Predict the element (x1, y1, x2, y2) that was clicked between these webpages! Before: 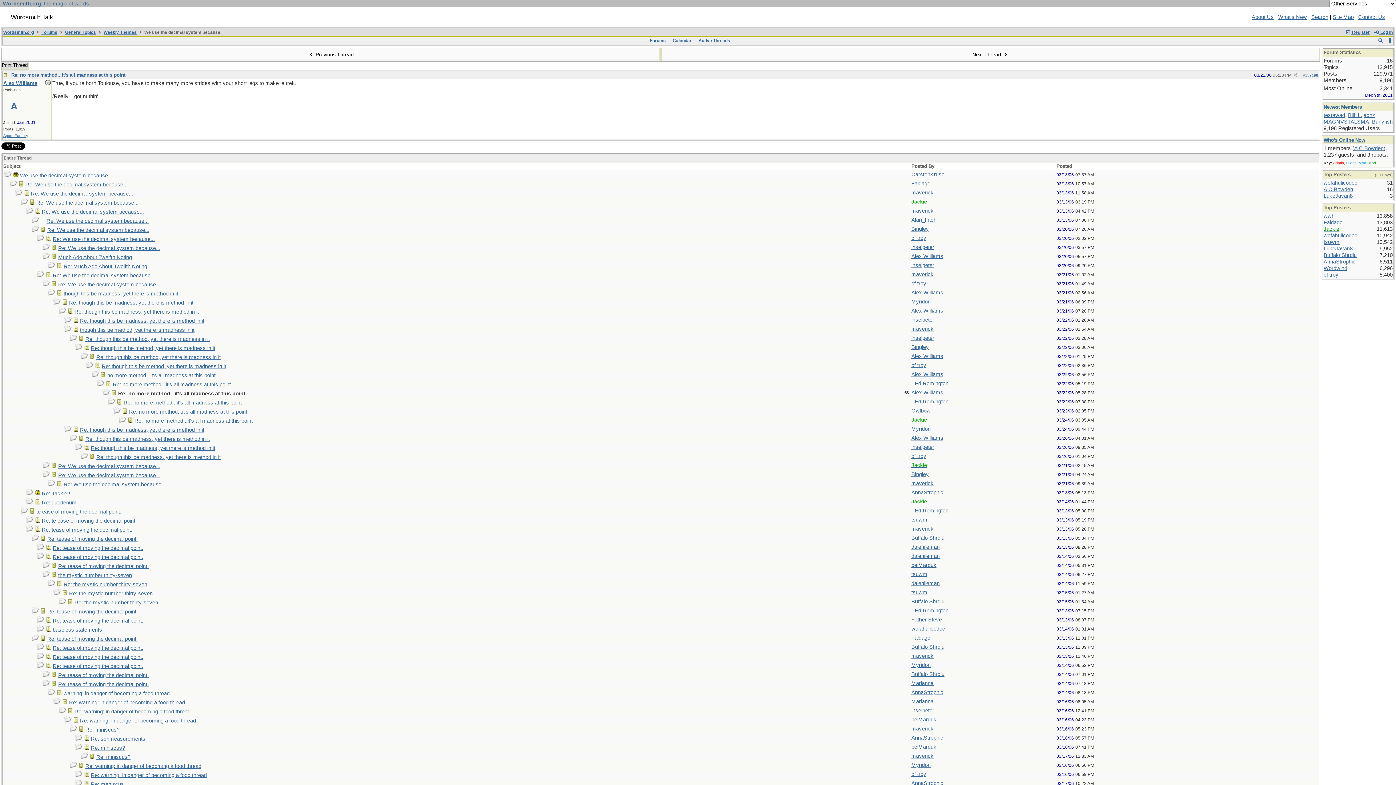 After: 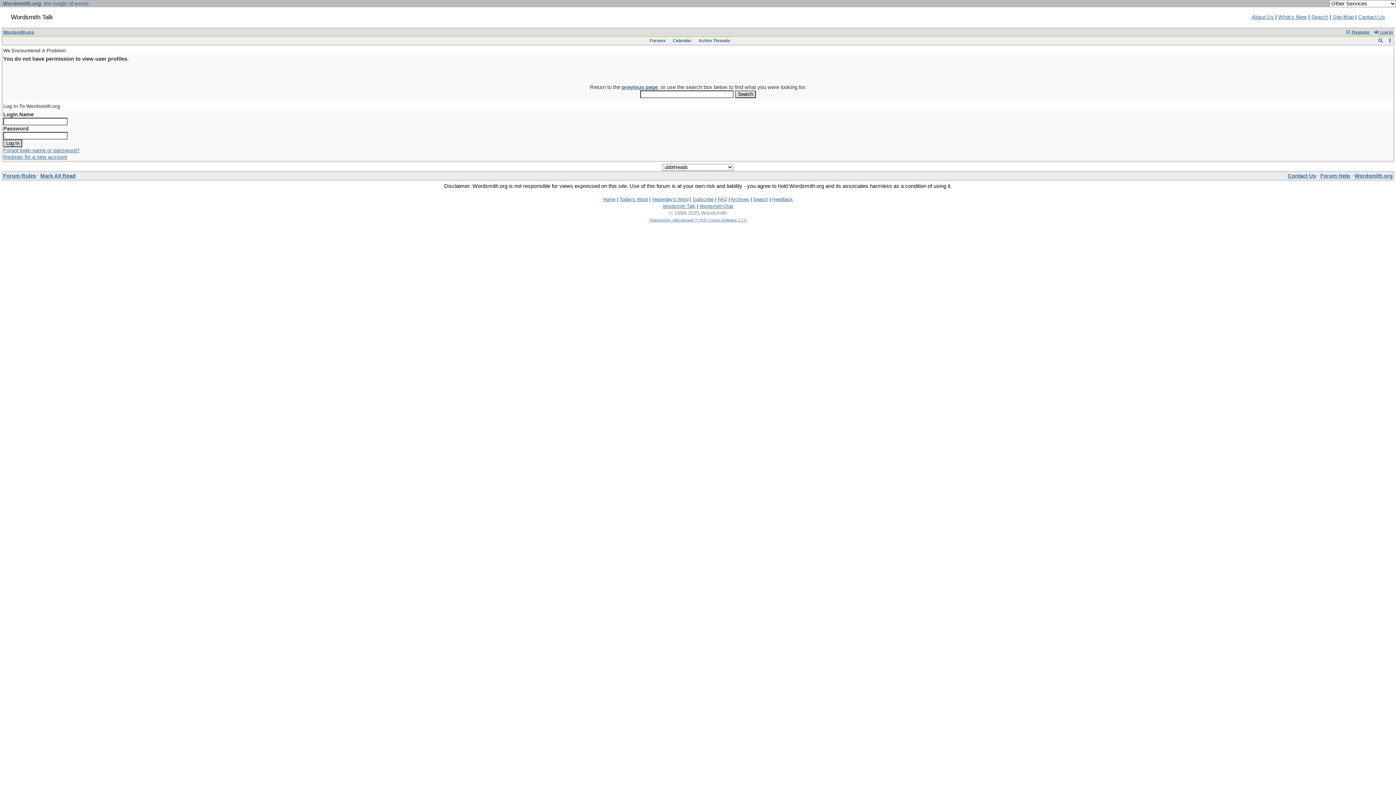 Action: bbox: (911, 235, 926, 241) label: of troy